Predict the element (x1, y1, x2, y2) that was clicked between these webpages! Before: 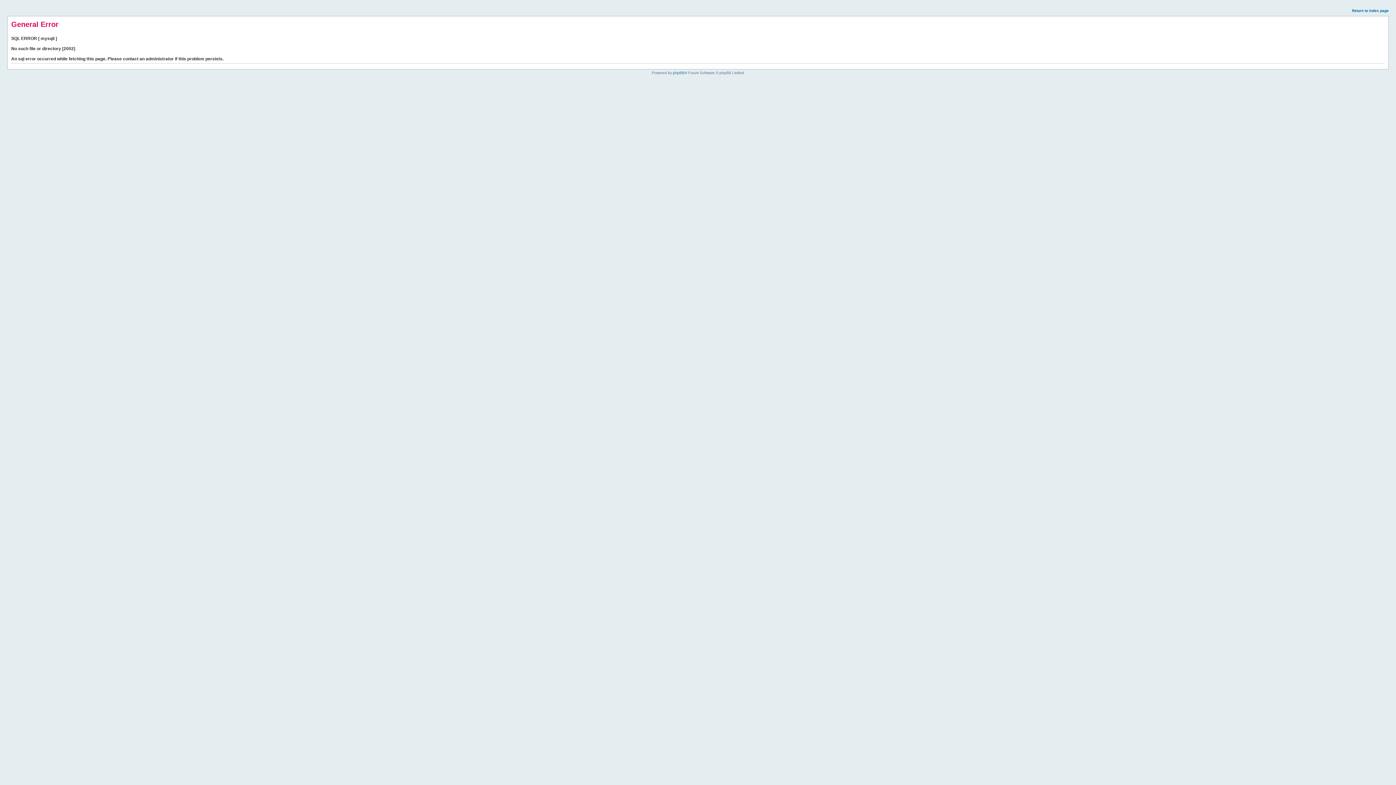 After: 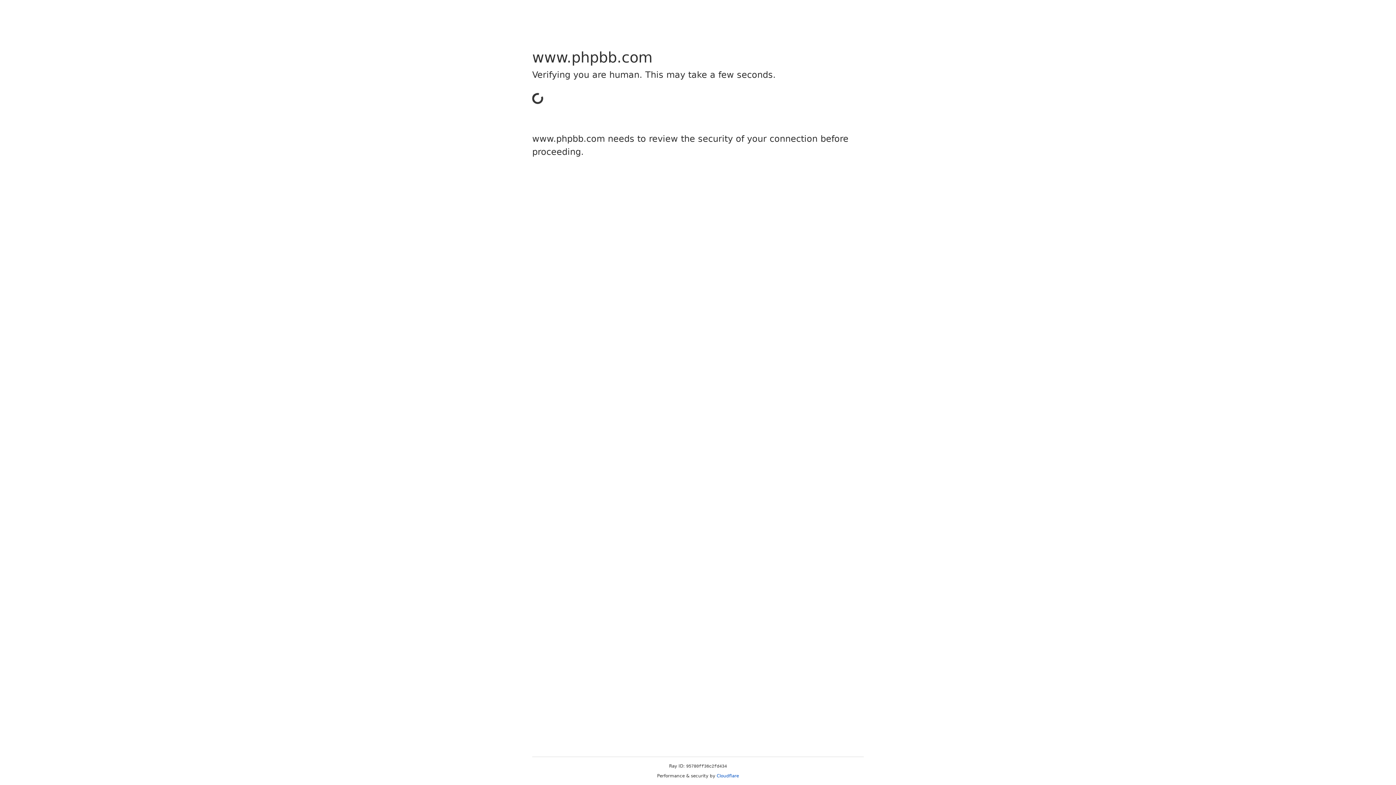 Action: bbox: (673, 70, 684, 74) label: phpBB